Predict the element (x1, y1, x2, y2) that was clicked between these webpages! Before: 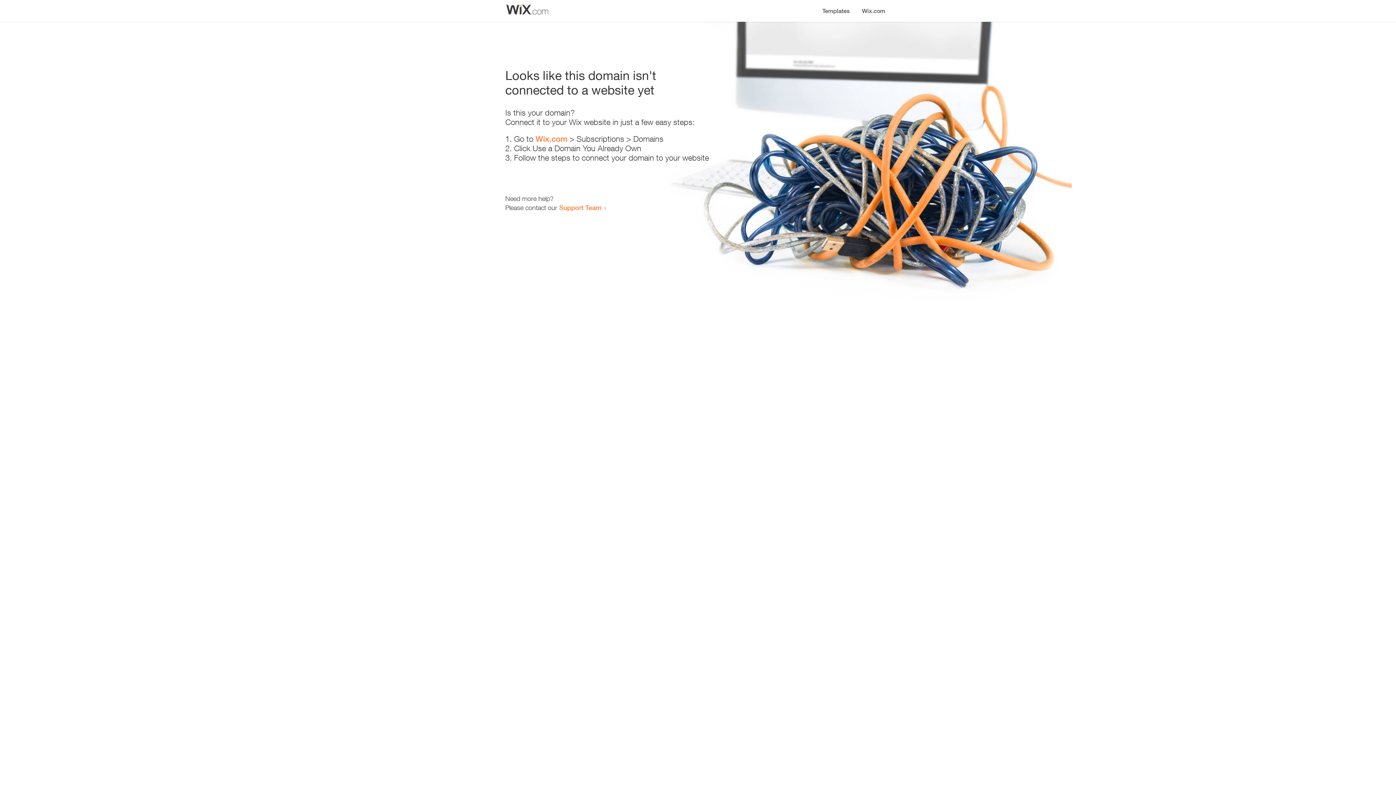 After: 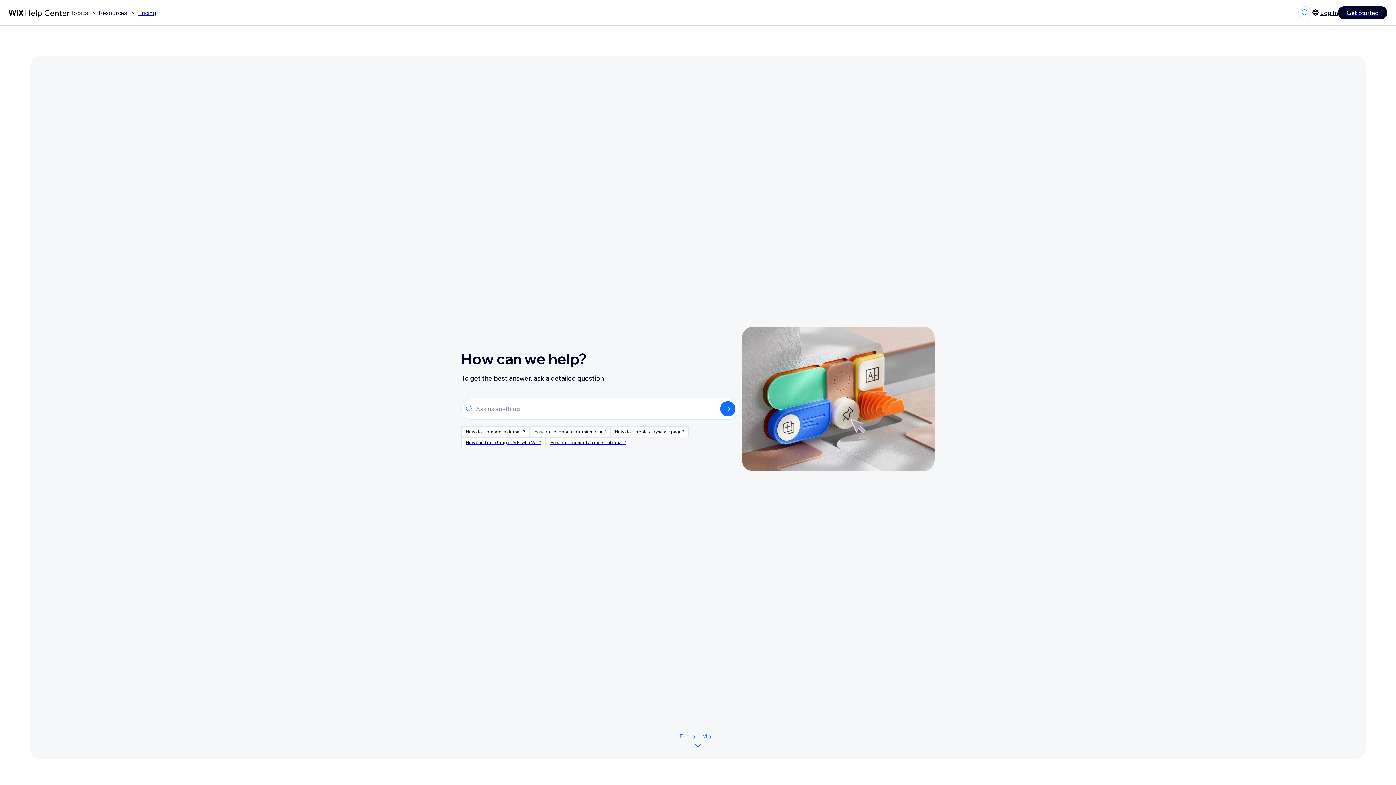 Action: label: Support Team bbox: (559, 203, 601, 211)